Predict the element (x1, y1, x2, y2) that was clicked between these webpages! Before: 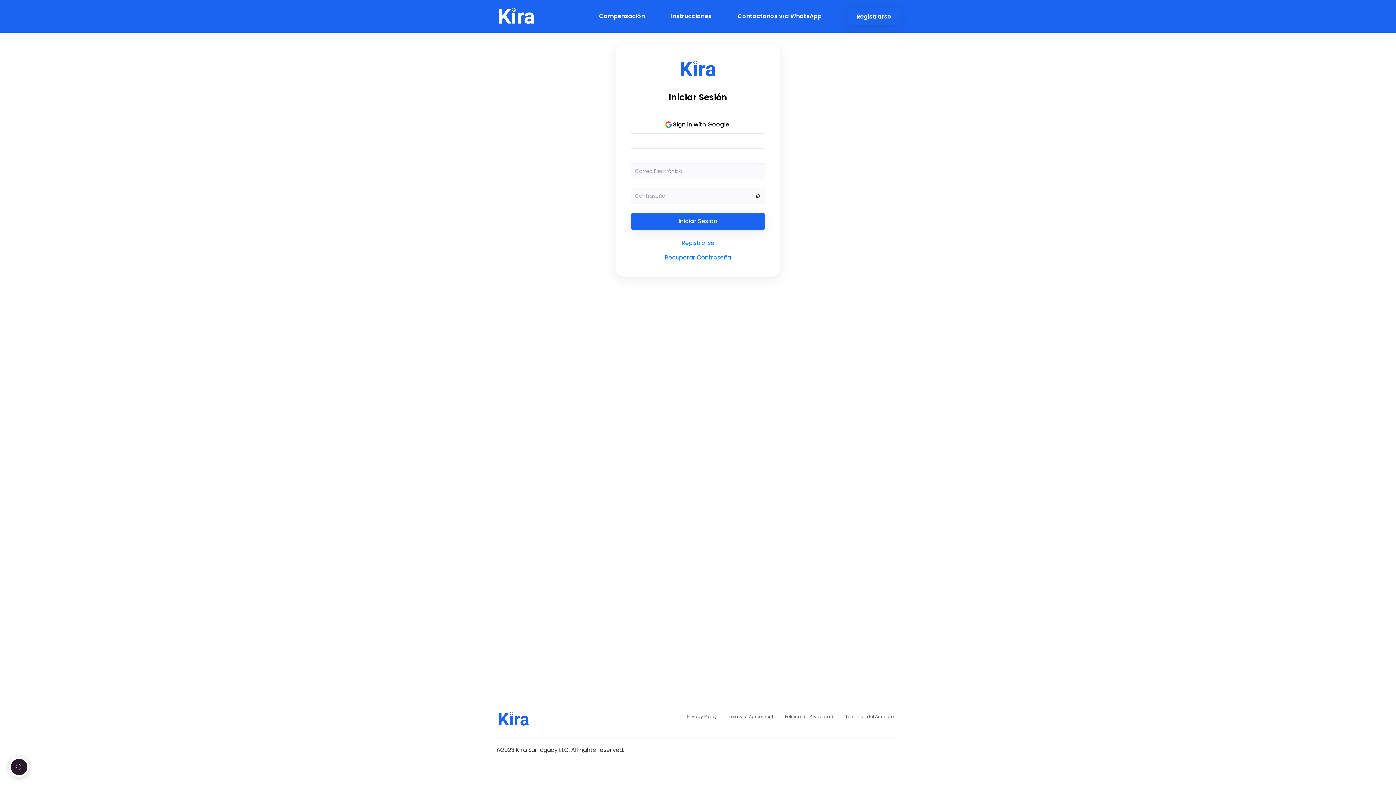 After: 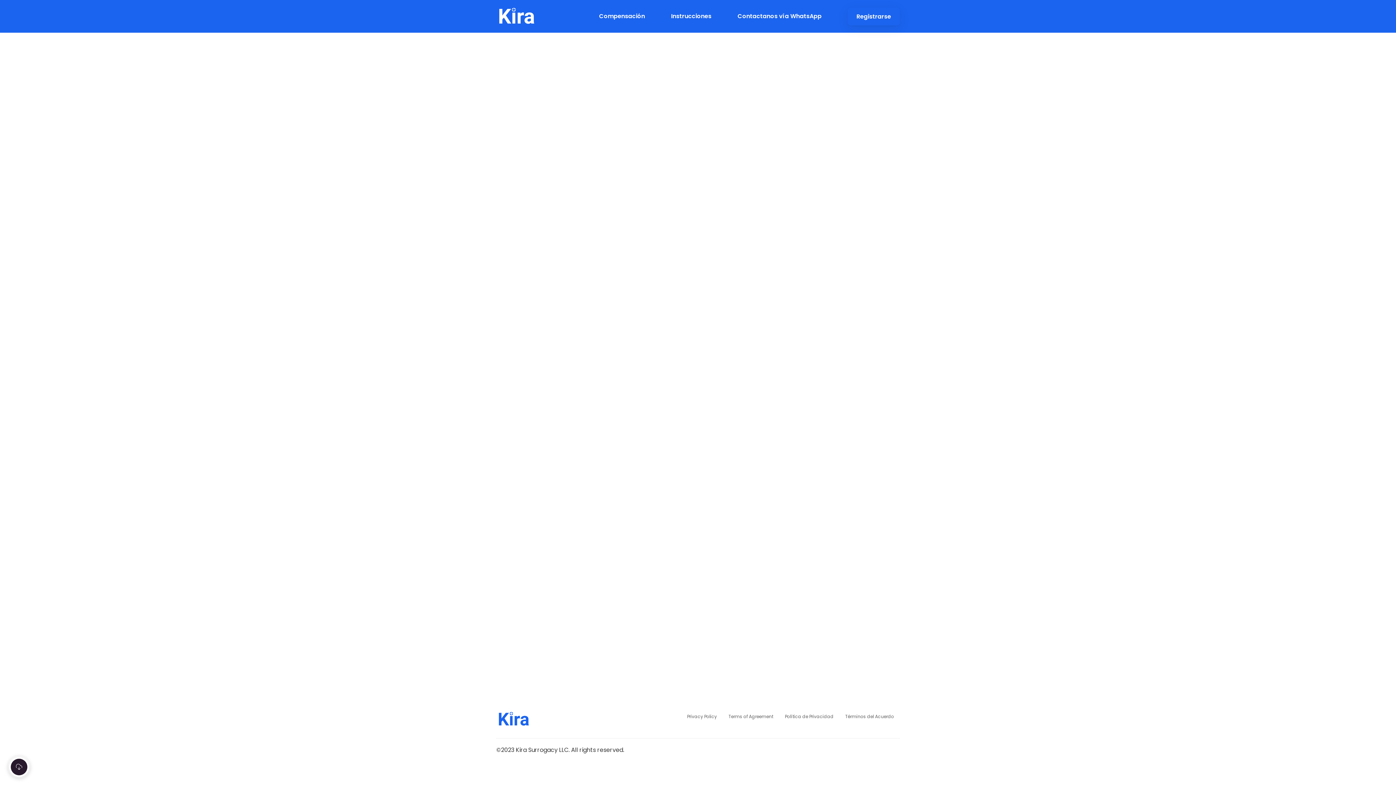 Action: bbox: (596, 9, 656, 23) label: Compensación